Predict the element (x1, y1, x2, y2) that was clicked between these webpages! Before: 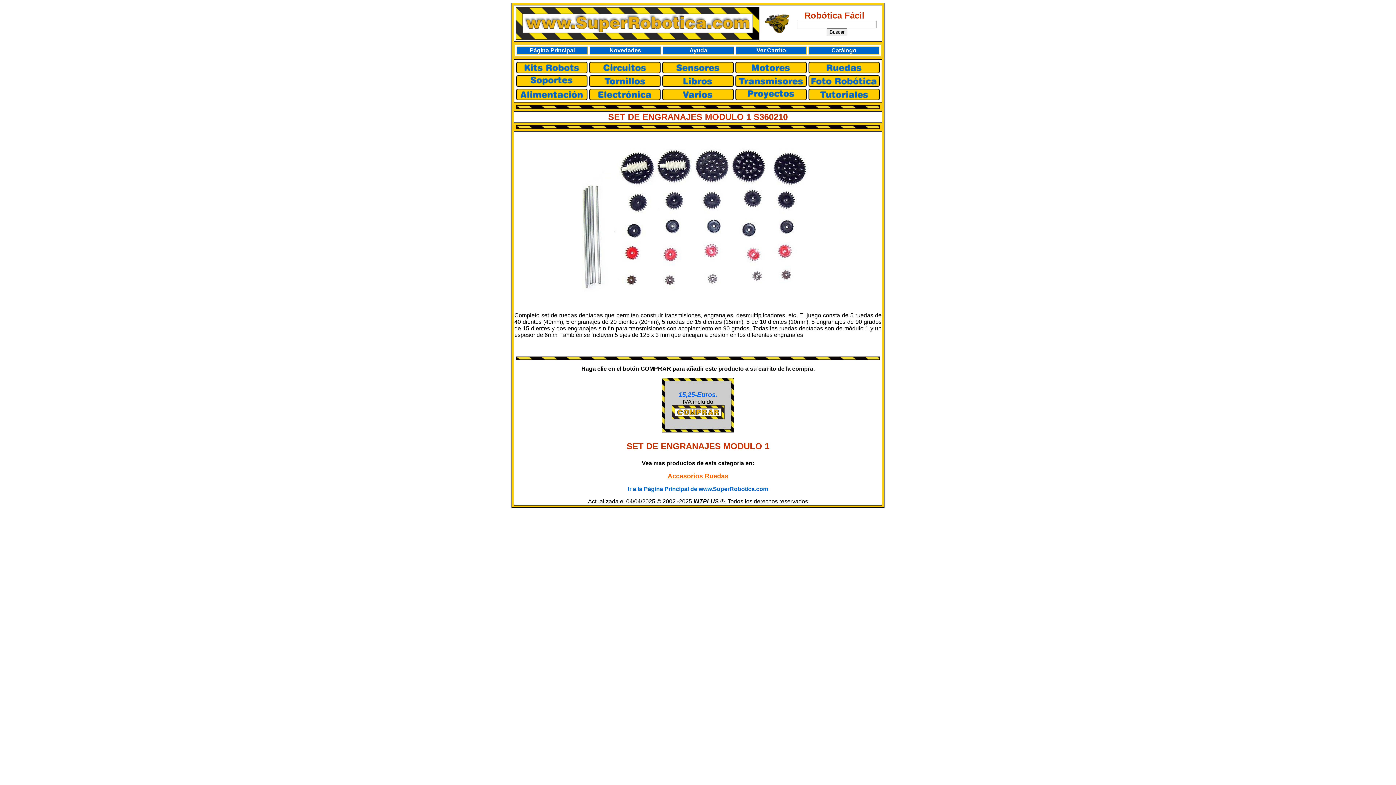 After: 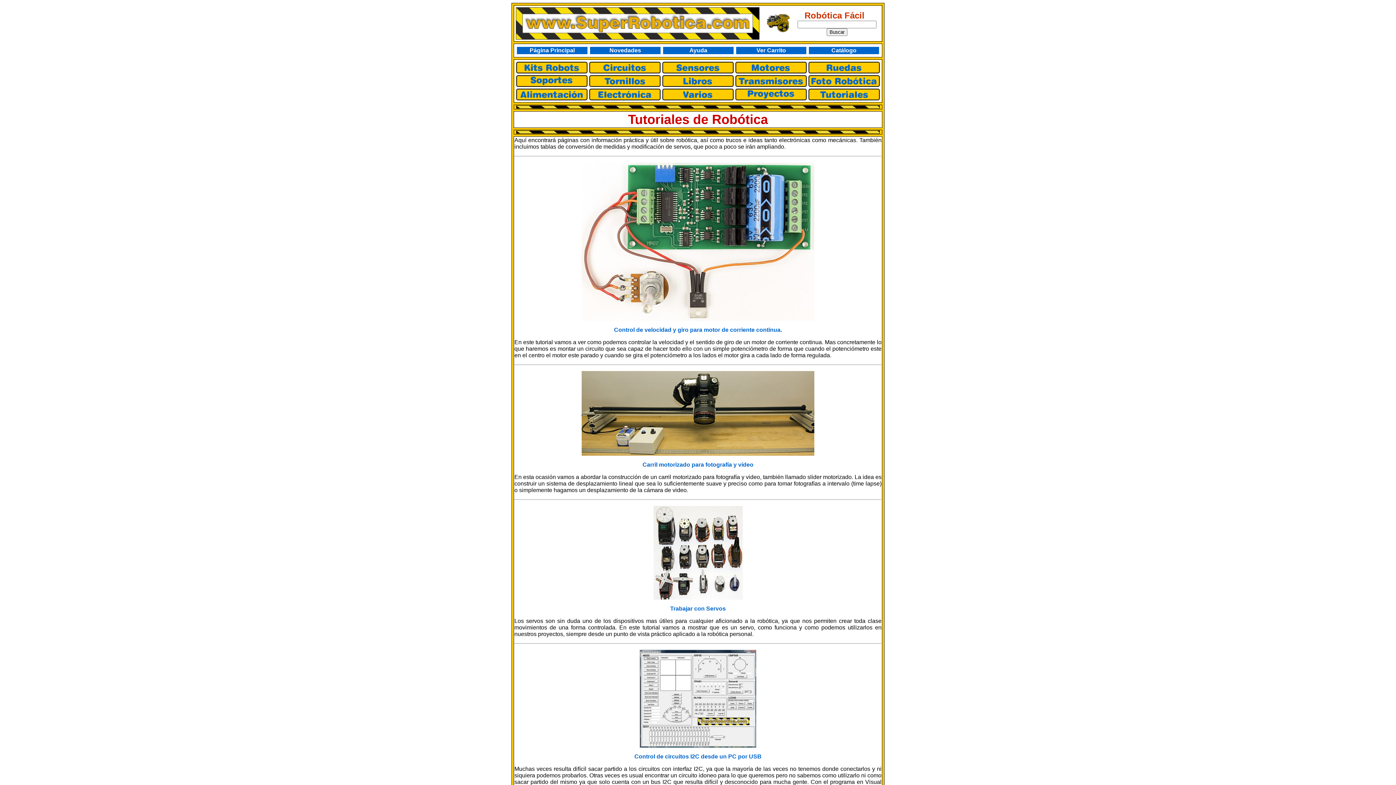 Action: bbox: (808, 95, 880, 101)